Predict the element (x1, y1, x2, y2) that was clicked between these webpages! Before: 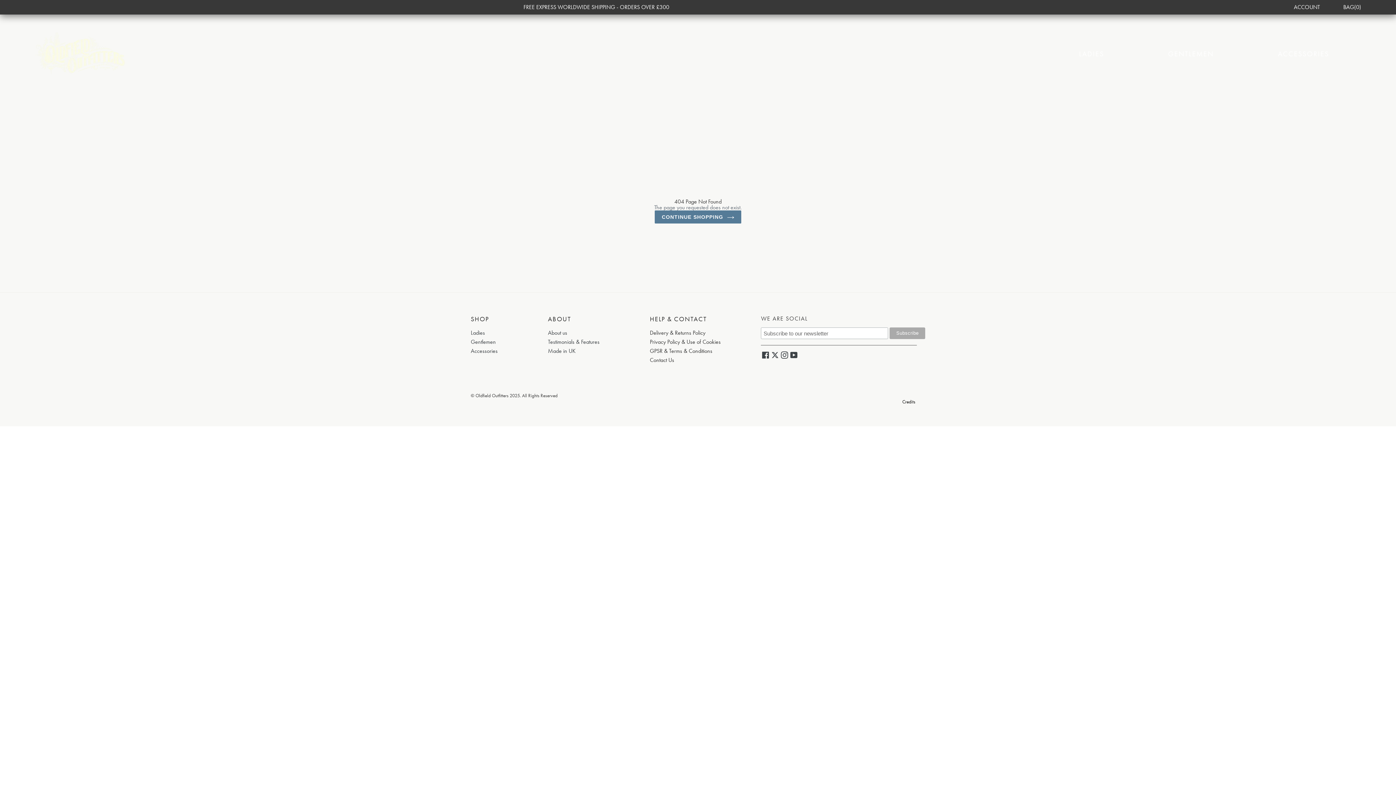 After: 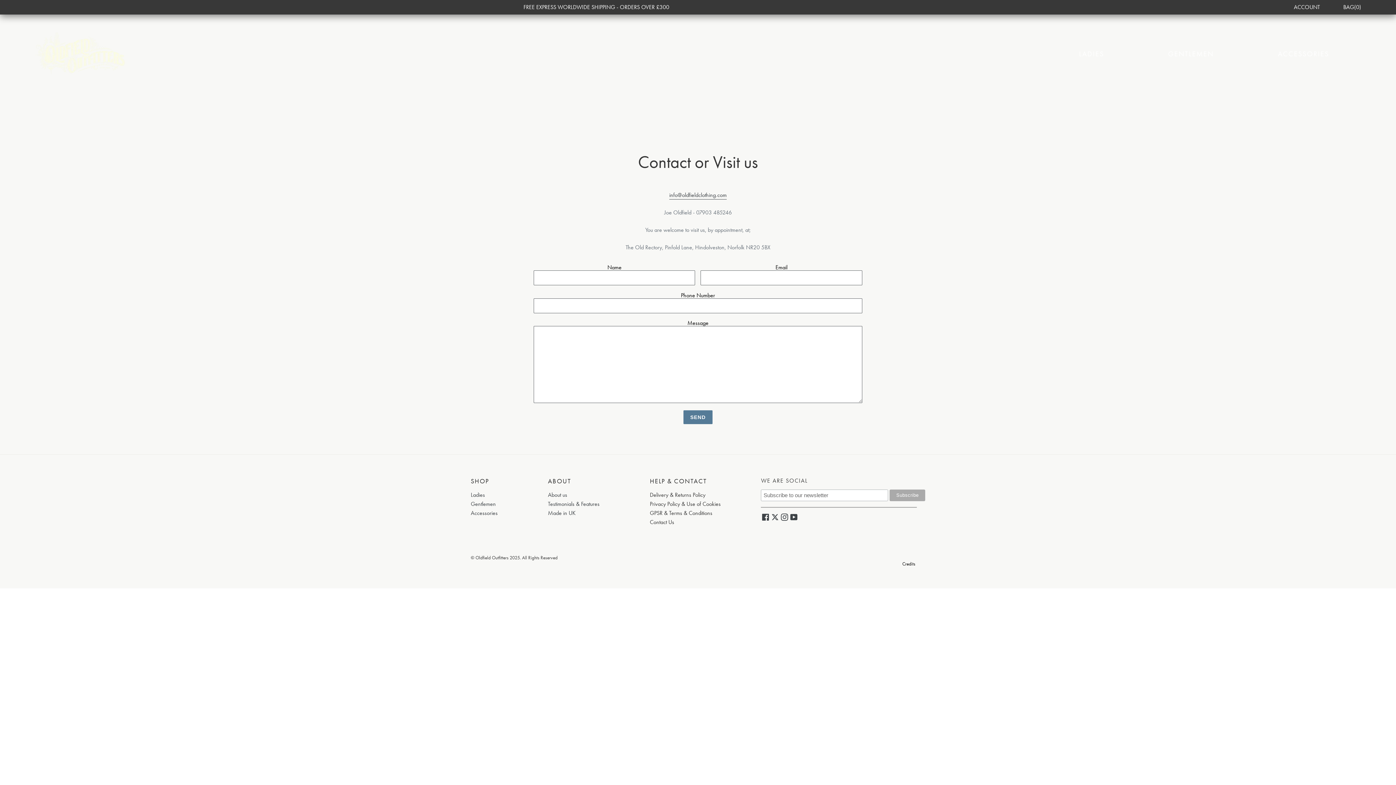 Action: bbox: (650, 355, 720, 364) label: Contact Us